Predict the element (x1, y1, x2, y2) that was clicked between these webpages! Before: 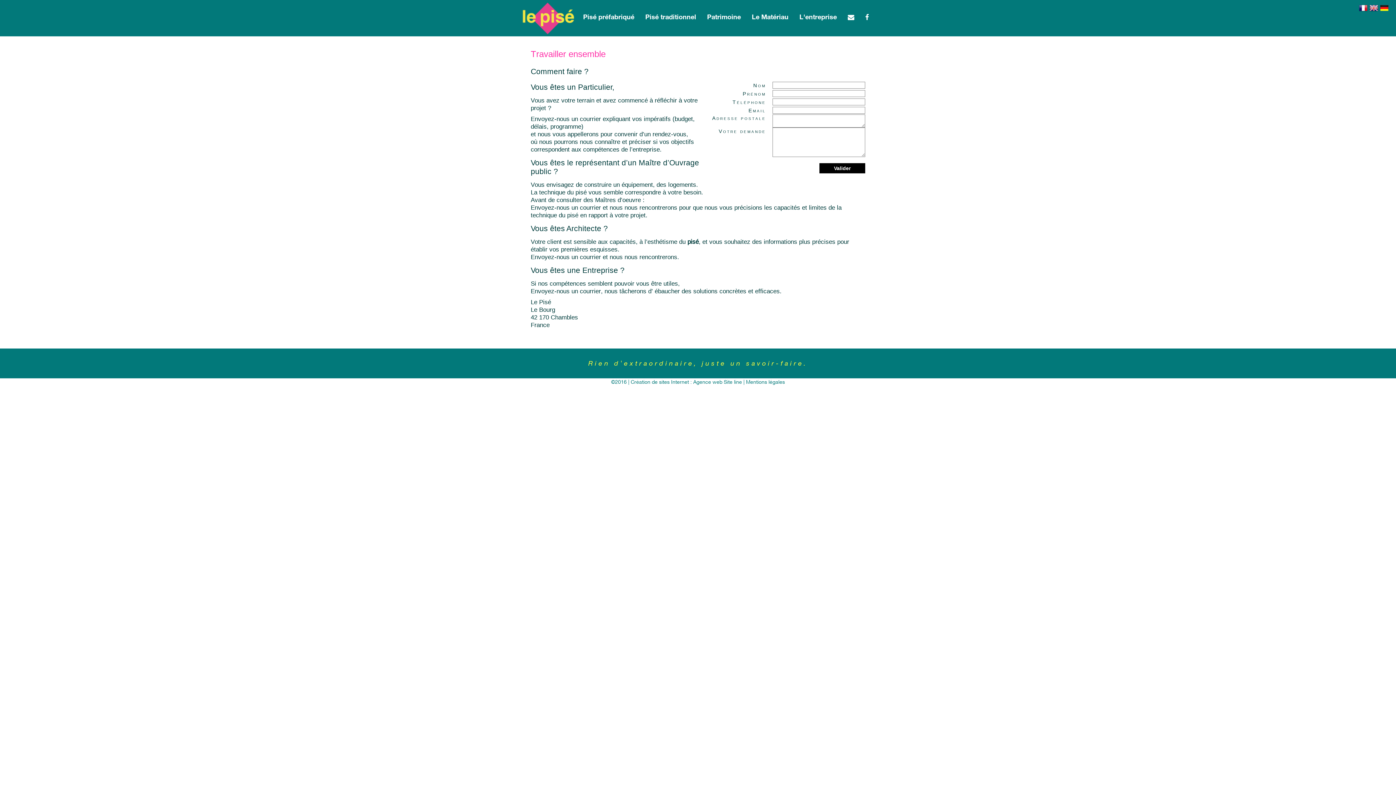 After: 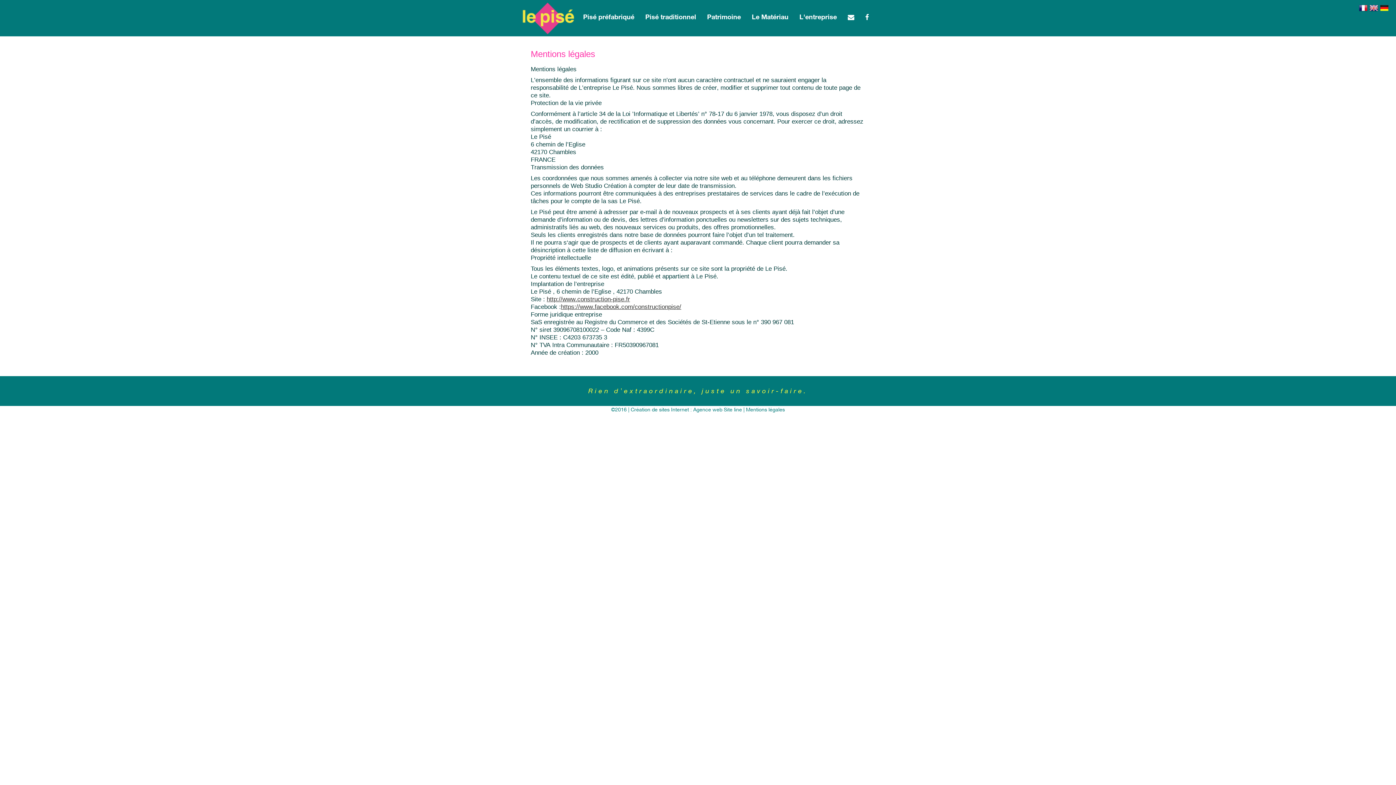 Action: bbox: (746, 380, 785, 385) label: Mentions légales